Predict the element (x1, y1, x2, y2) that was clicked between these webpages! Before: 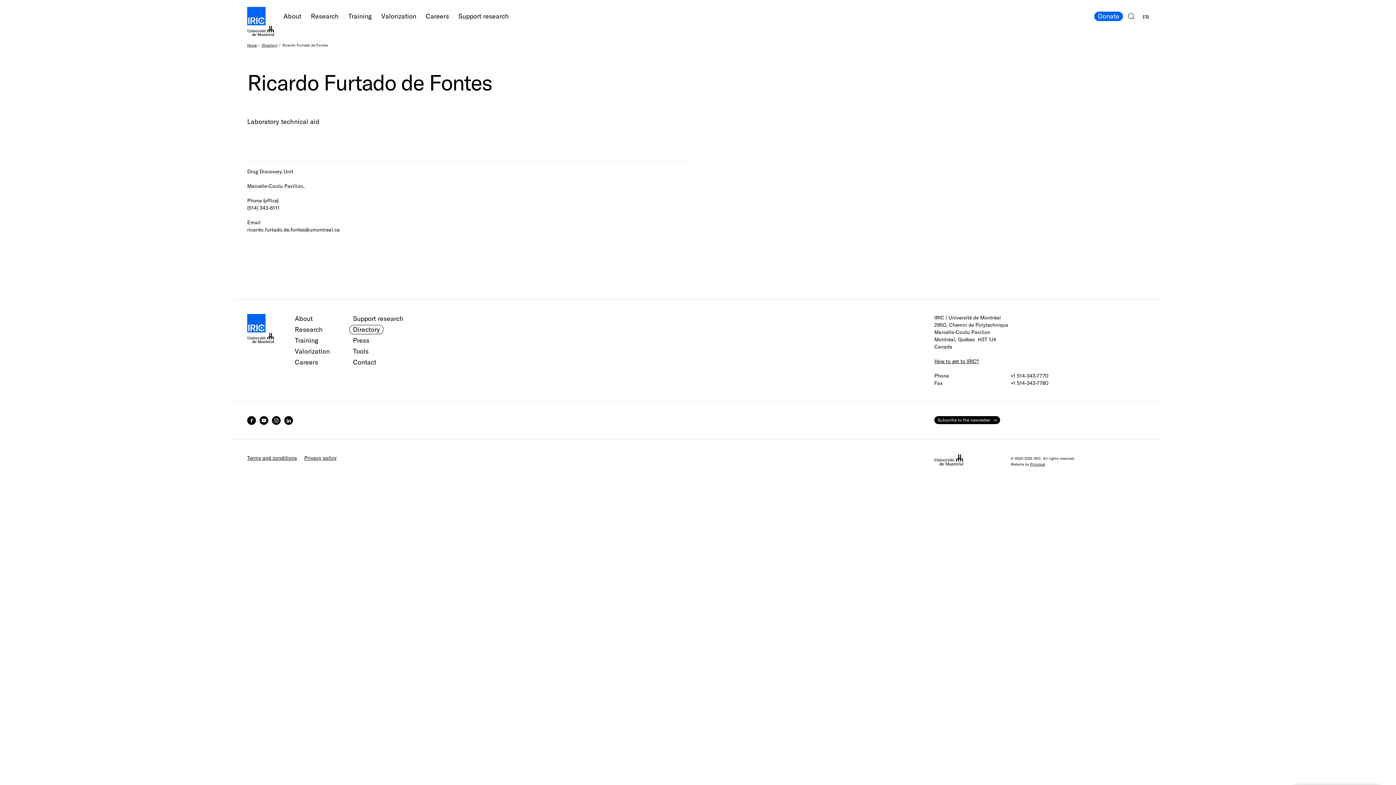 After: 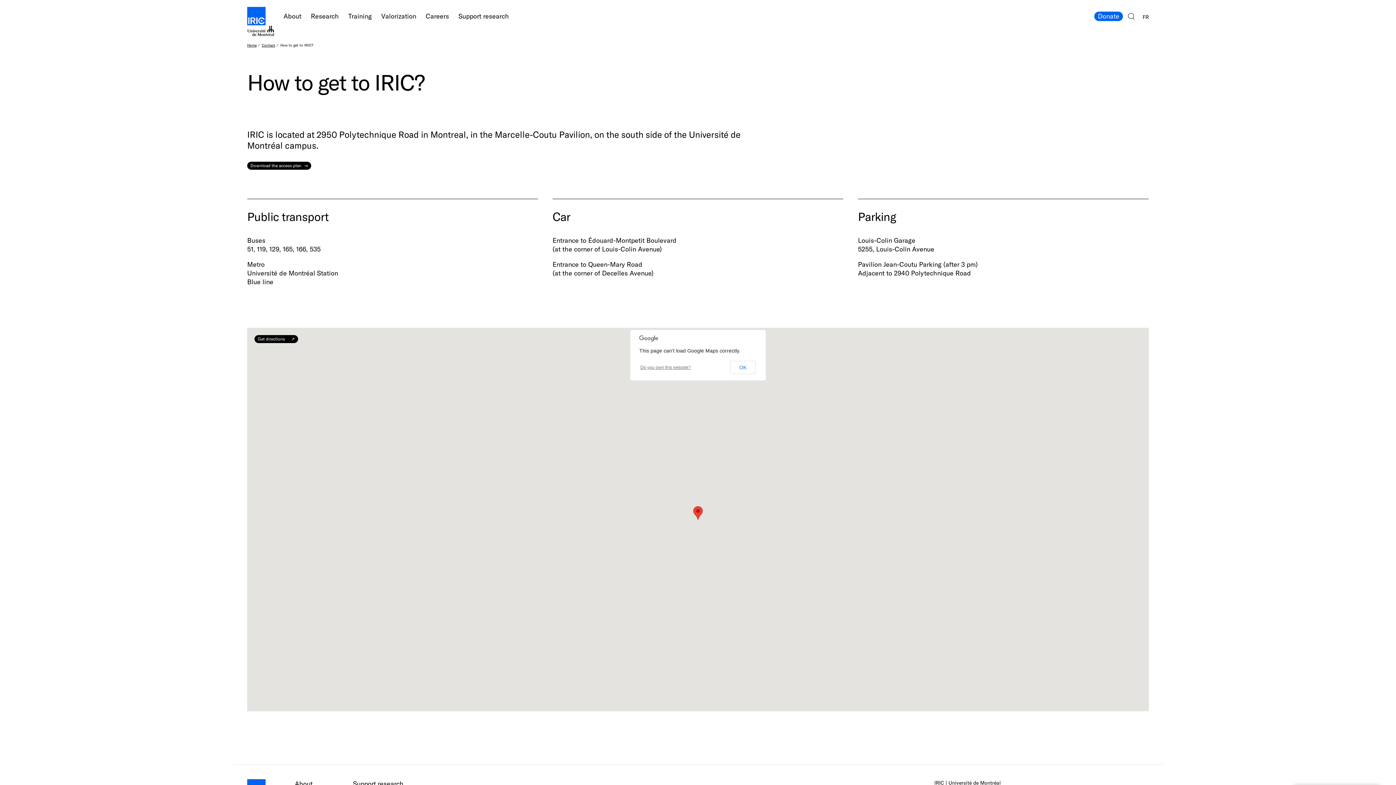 Action: bbox: (934, 358, 979, 364) label: How to get to IRIC?